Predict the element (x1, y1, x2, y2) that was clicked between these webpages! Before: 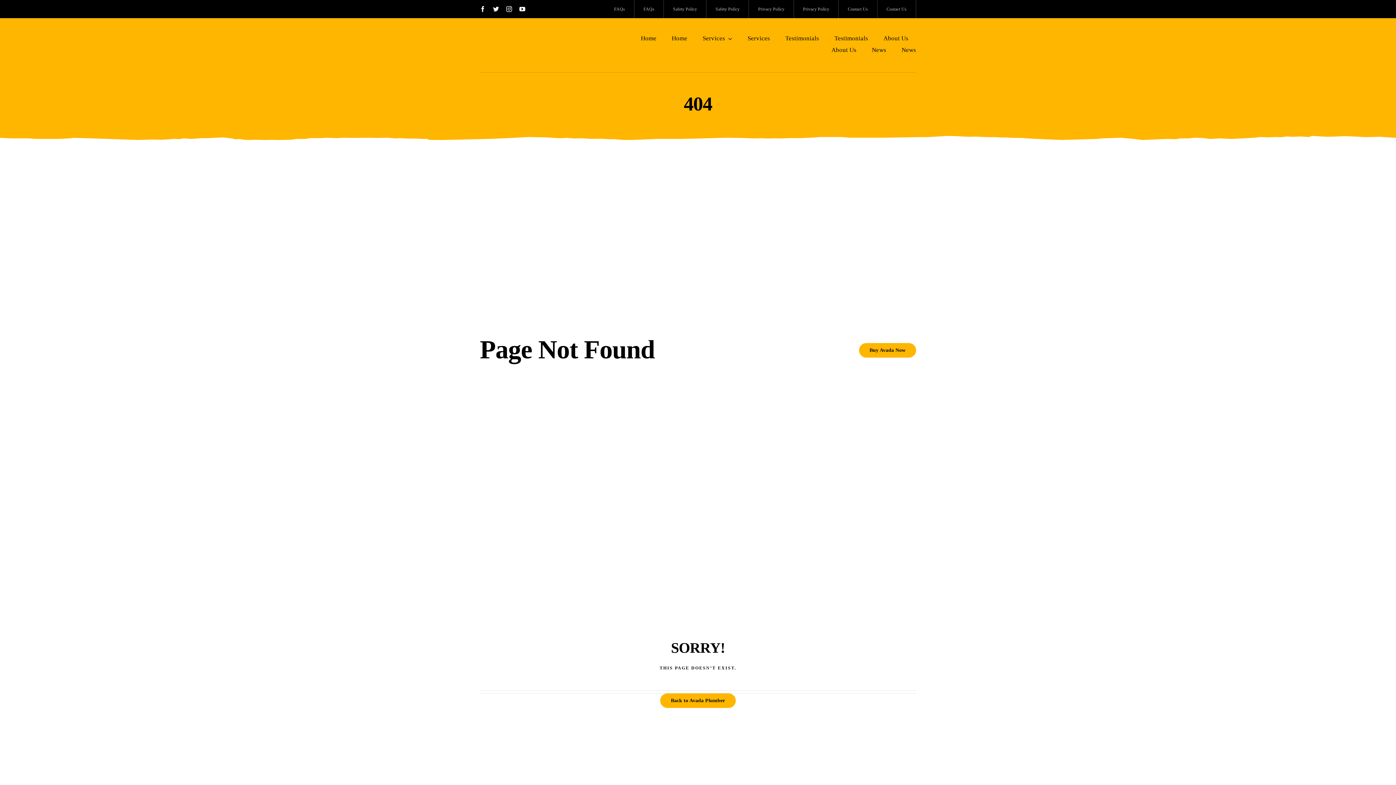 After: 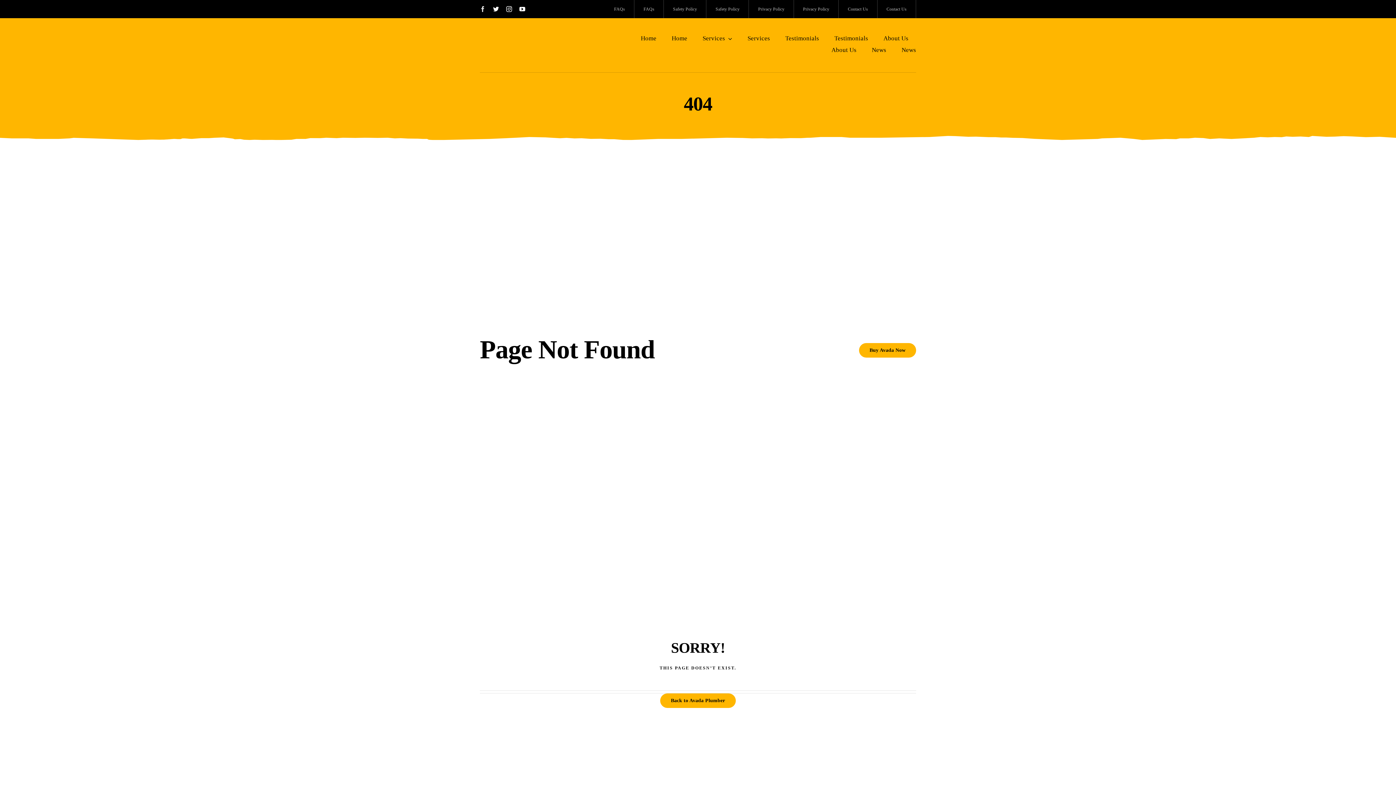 Action: bbox: (479, 6, 485, 12) label: facebook